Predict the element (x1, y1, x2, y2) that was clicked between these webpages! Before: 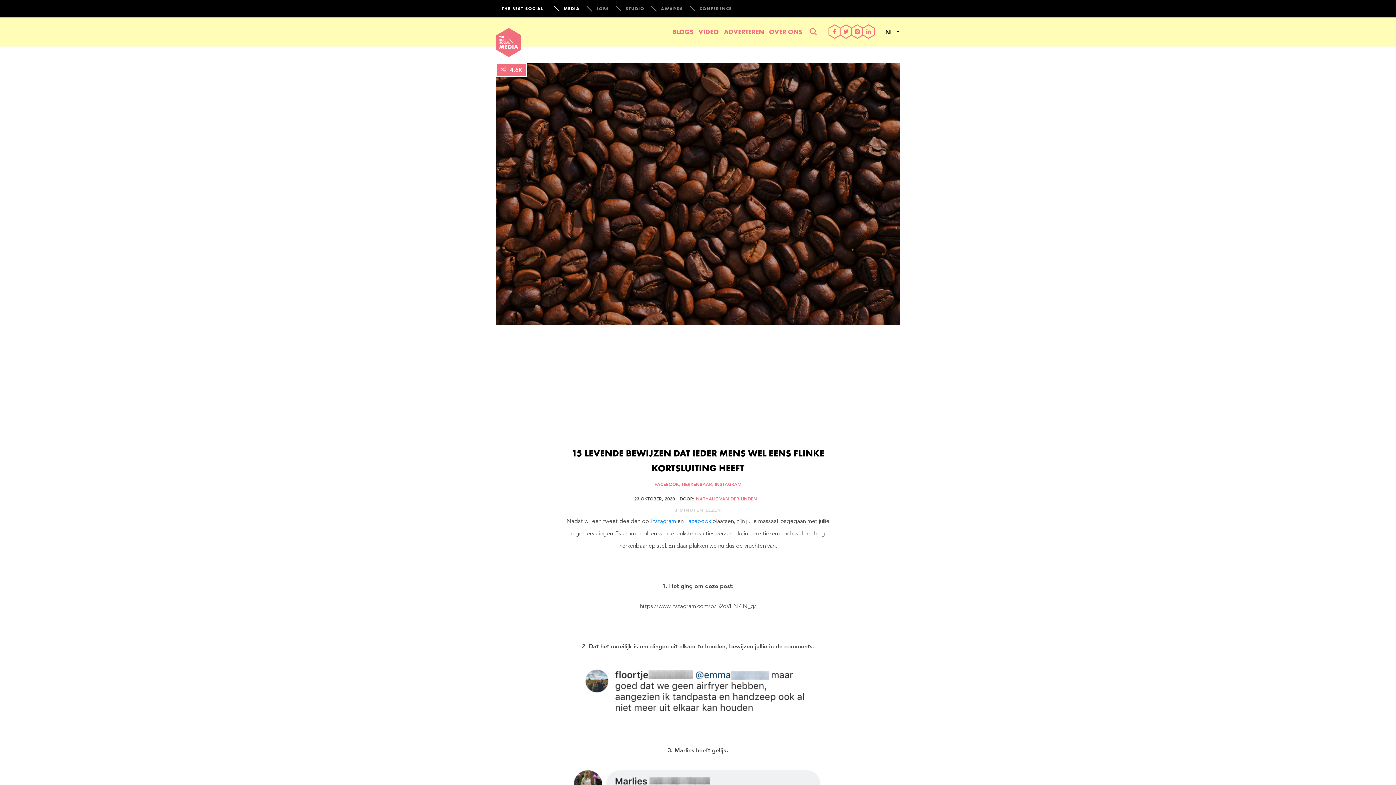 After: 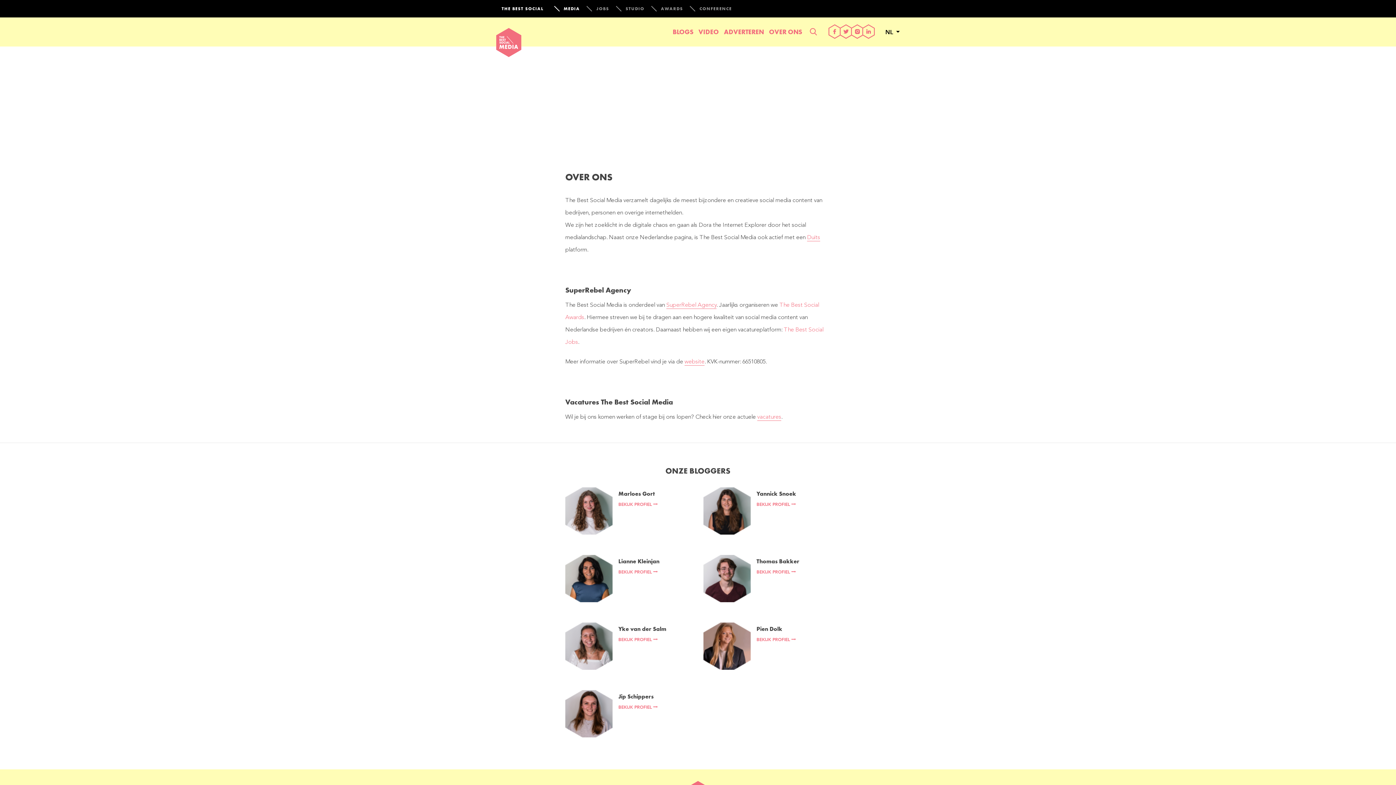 Action: label: OVER ONS bbox: (769, 27, 802, 35)